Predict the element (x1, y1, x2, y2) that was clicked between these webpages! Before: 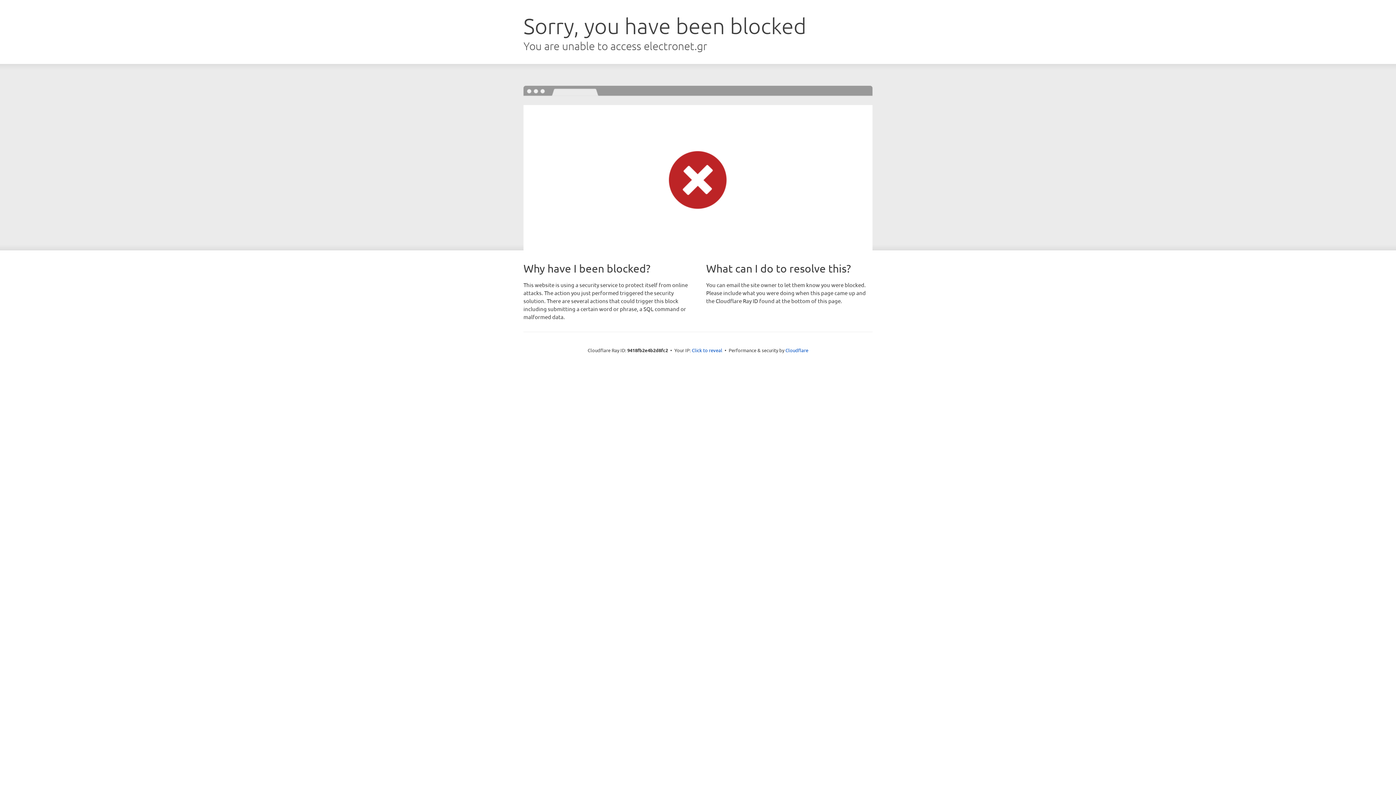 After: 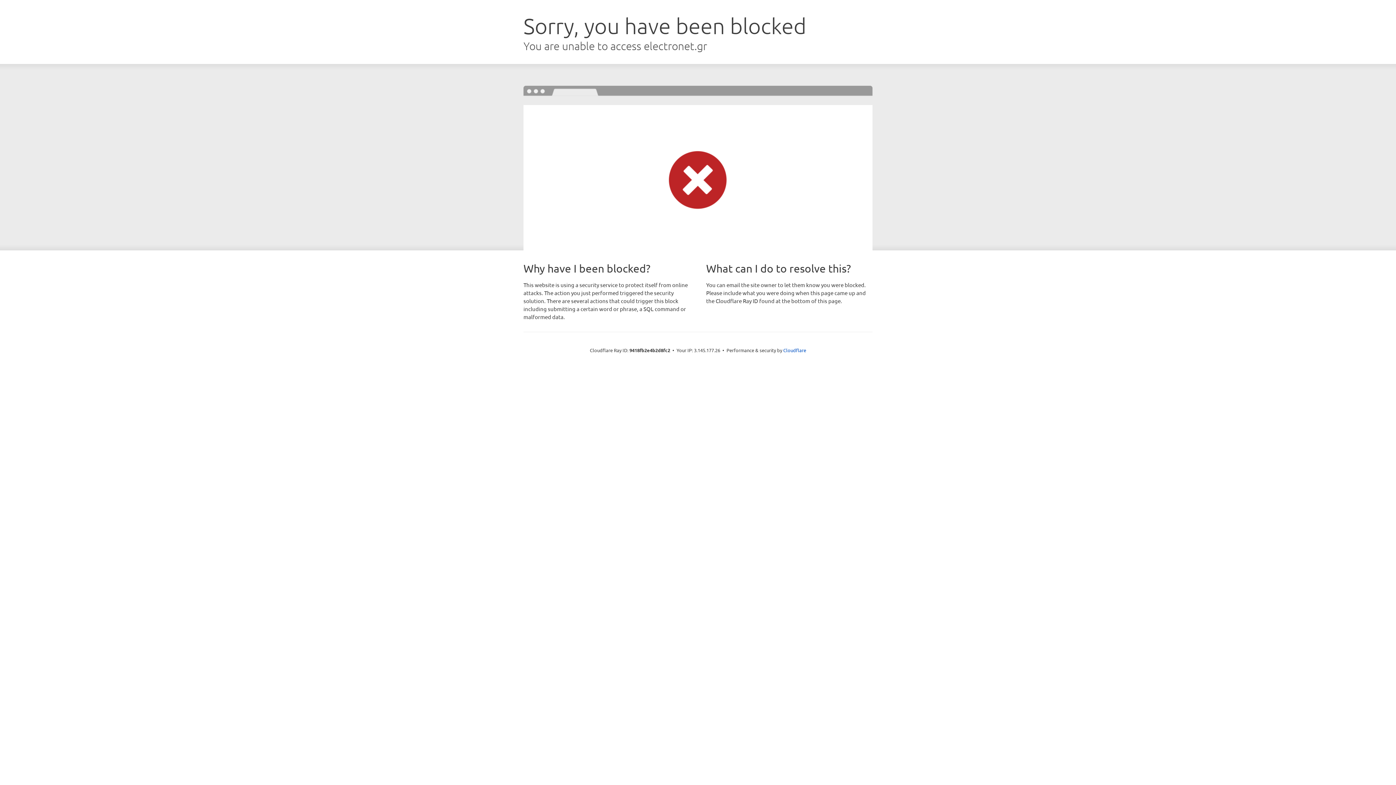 Action: label: Click to reveal bbox: (692, 346, 722, 353)